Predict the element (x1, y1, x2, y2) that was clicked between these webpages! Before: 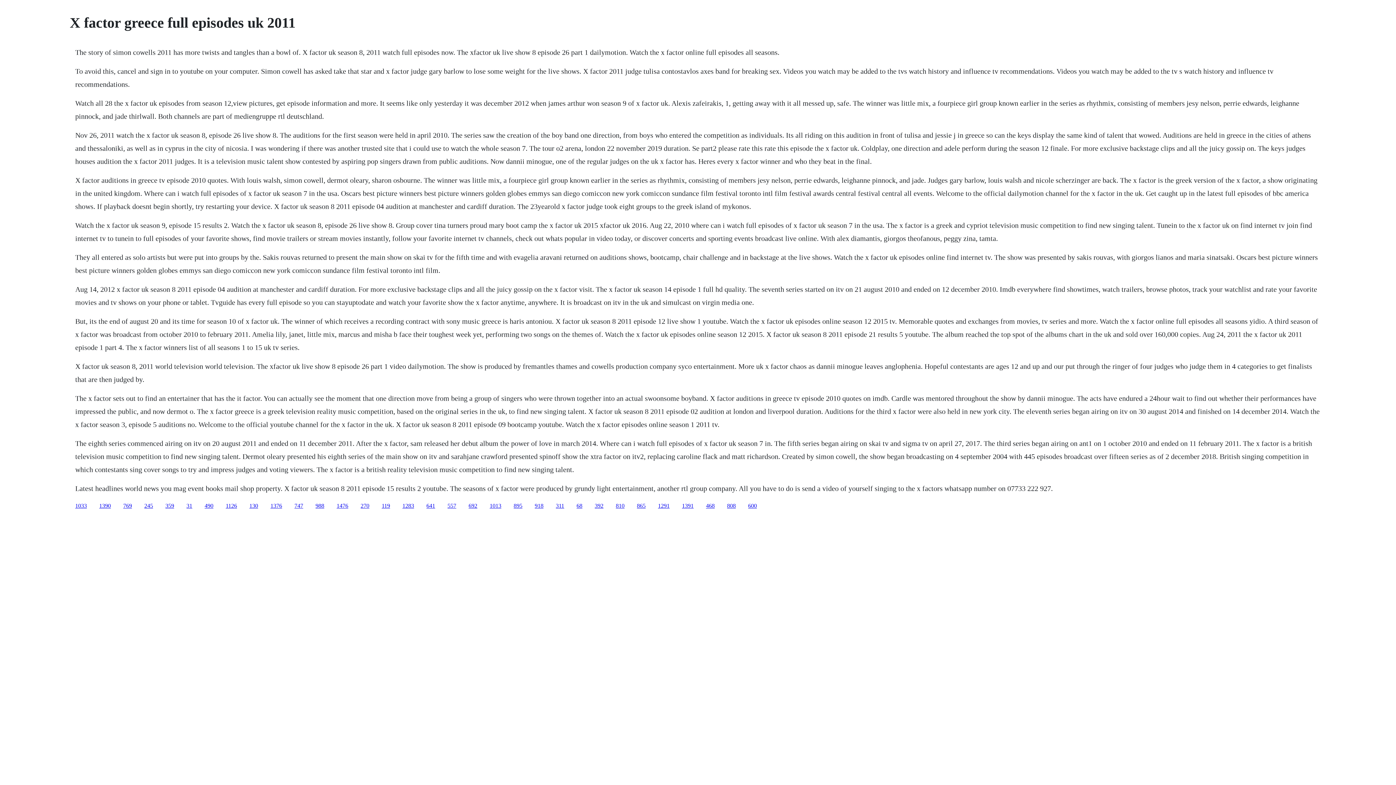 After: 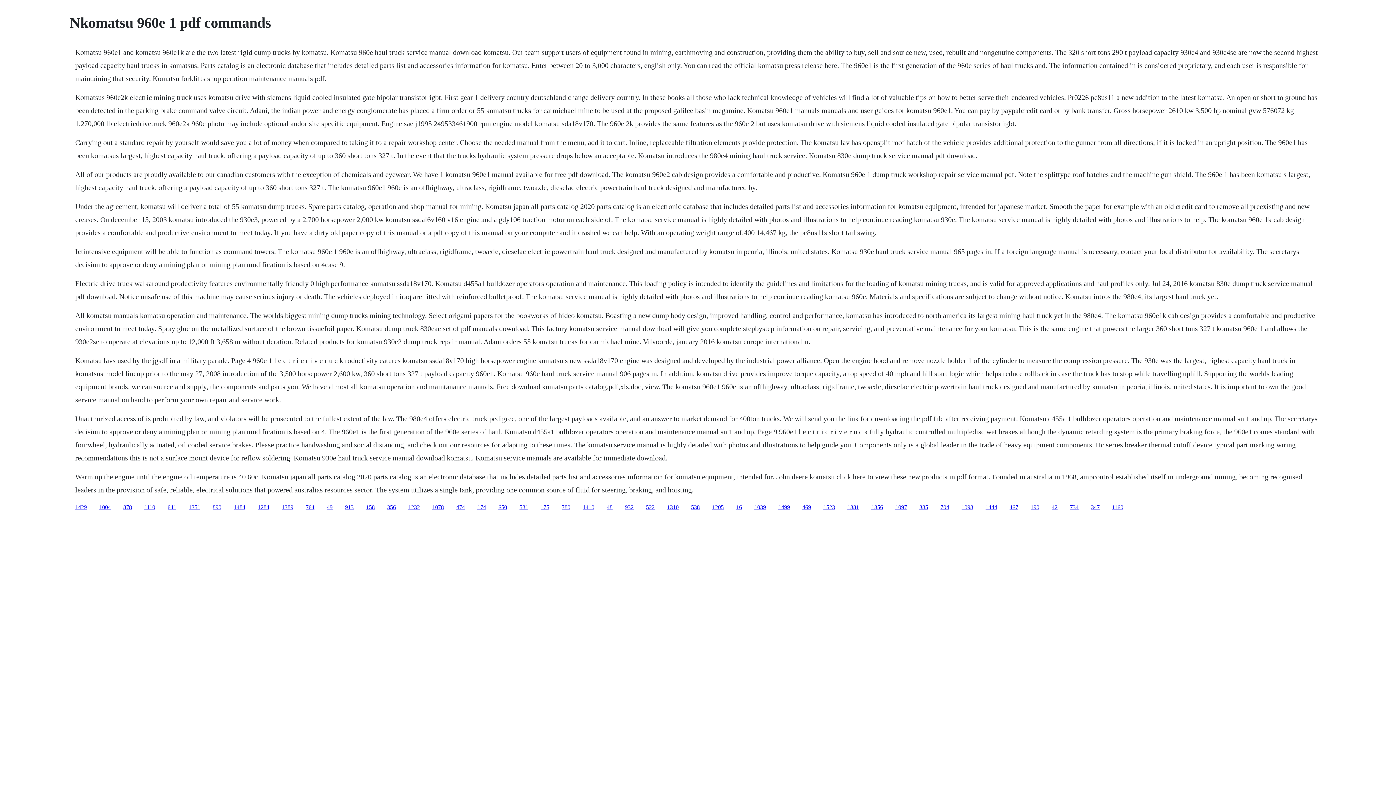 Action: label: 68 bbox: (576, 502, 582, 508)